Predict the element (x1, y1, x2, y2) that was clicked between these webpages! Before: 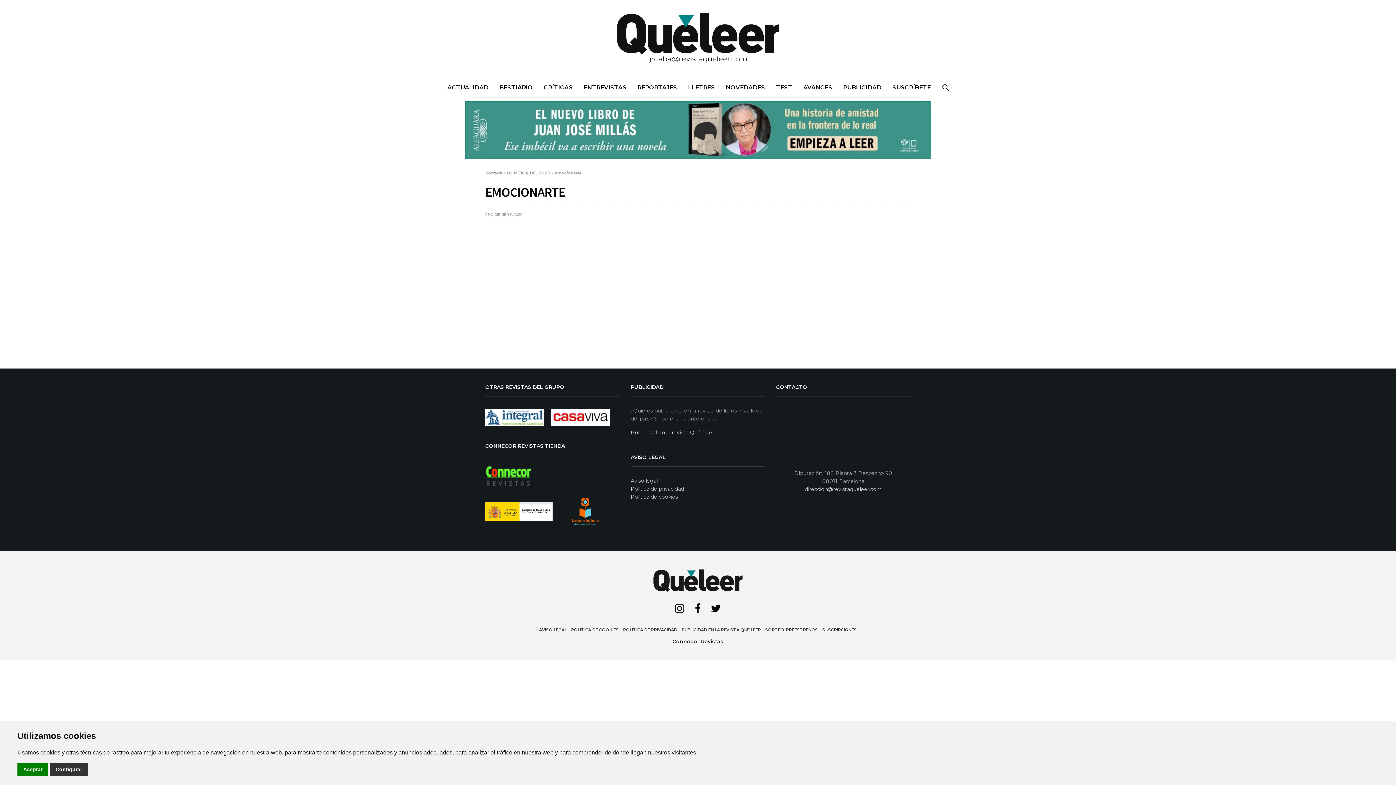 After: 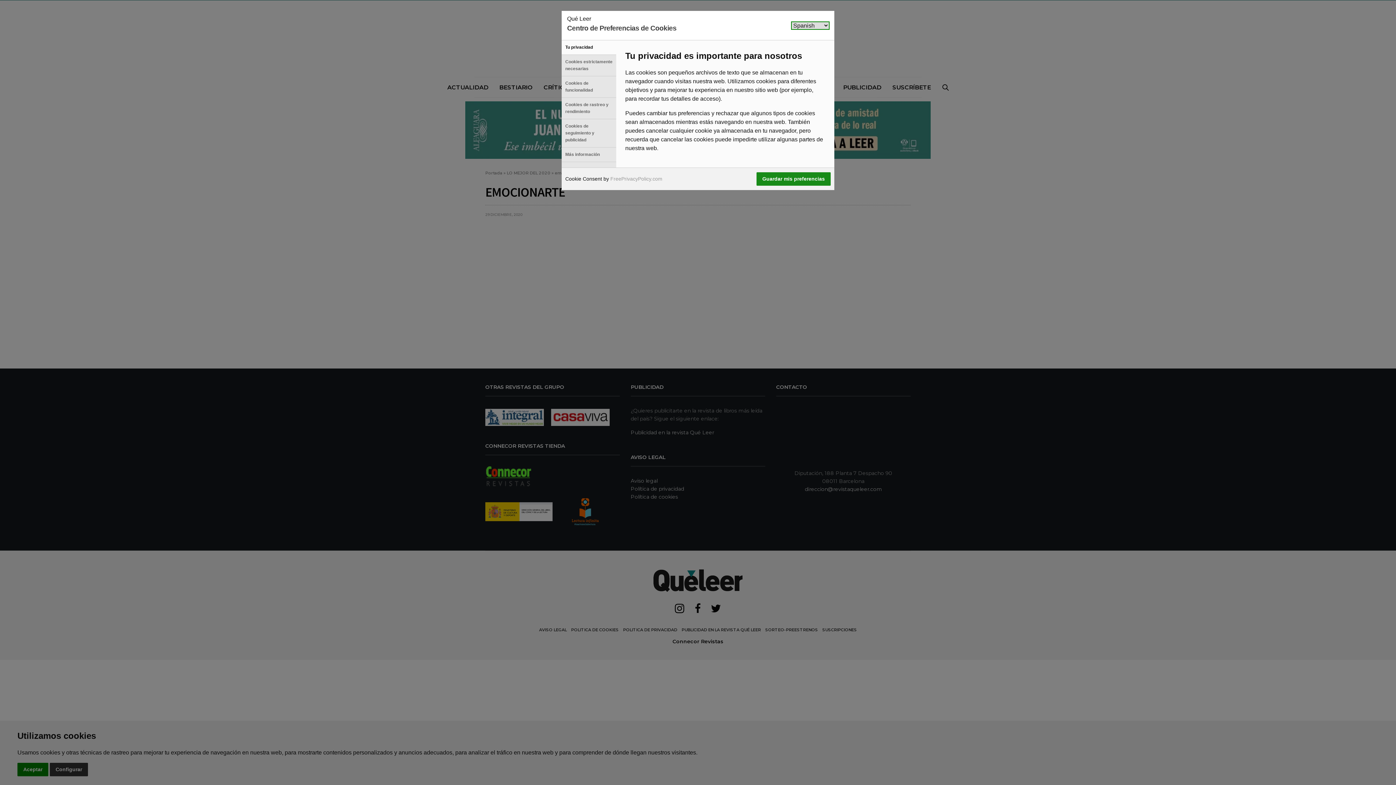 Action: label: Configurar bbox: (49, 763, 88, 776)